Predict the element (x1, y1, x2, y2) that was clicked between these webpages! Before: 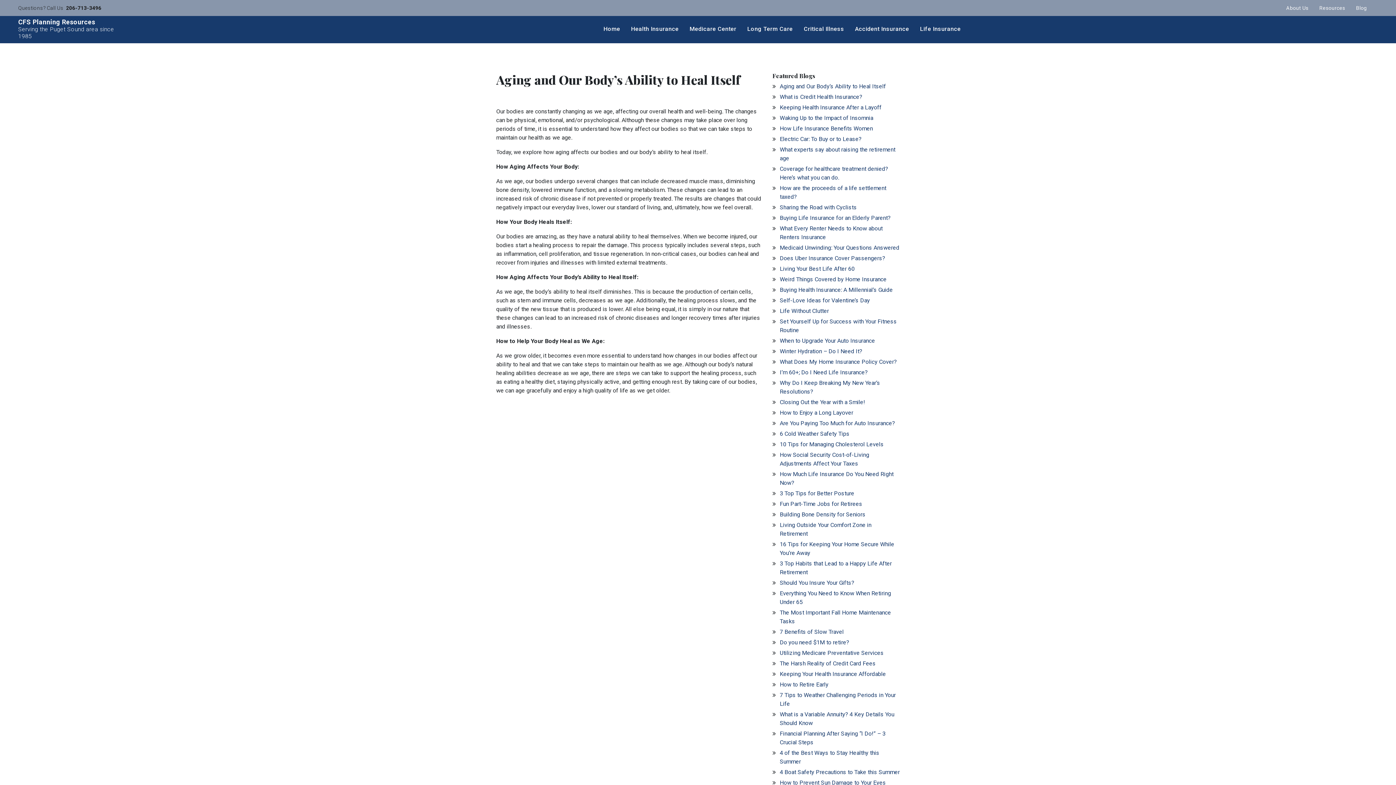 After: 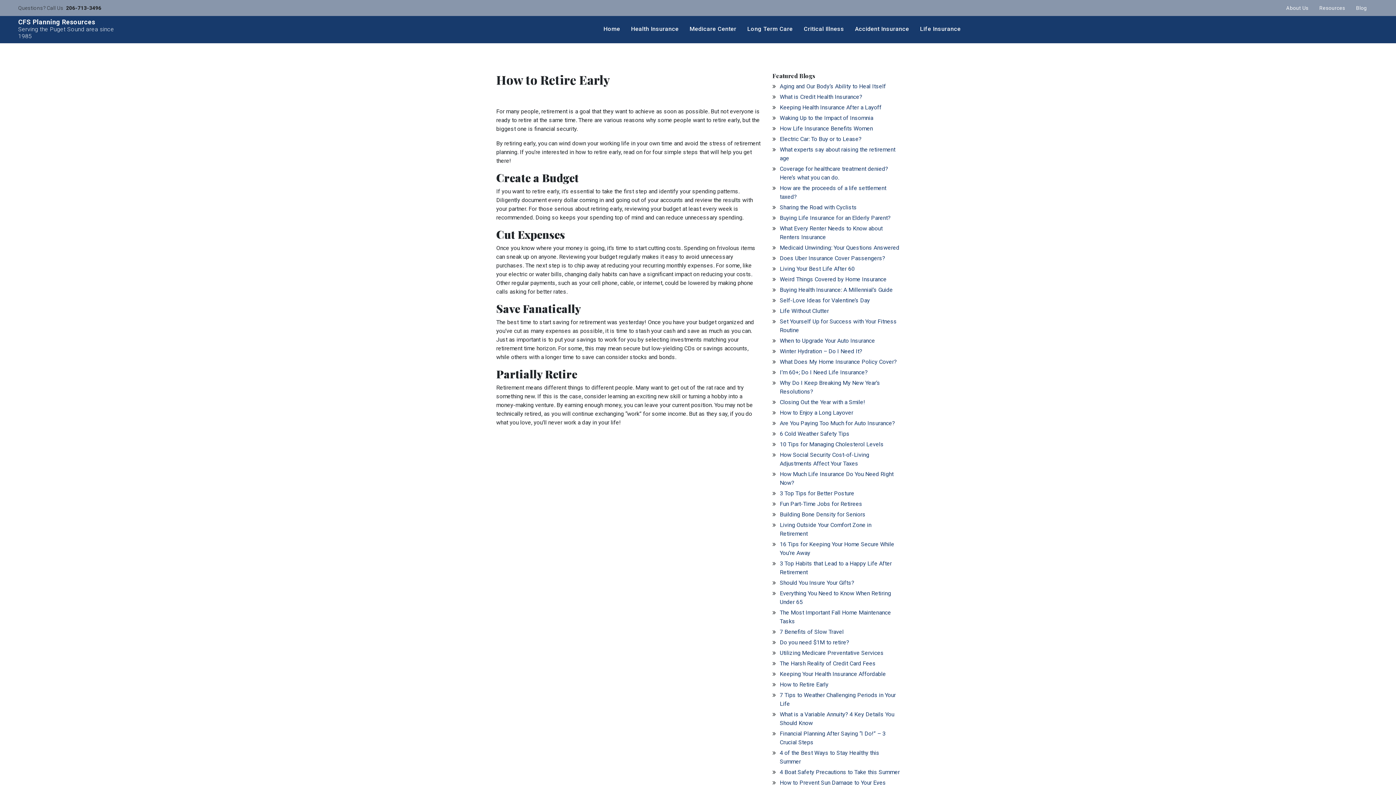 Action: bbox: (780, 681, 828, 688) label: How to Retire Early